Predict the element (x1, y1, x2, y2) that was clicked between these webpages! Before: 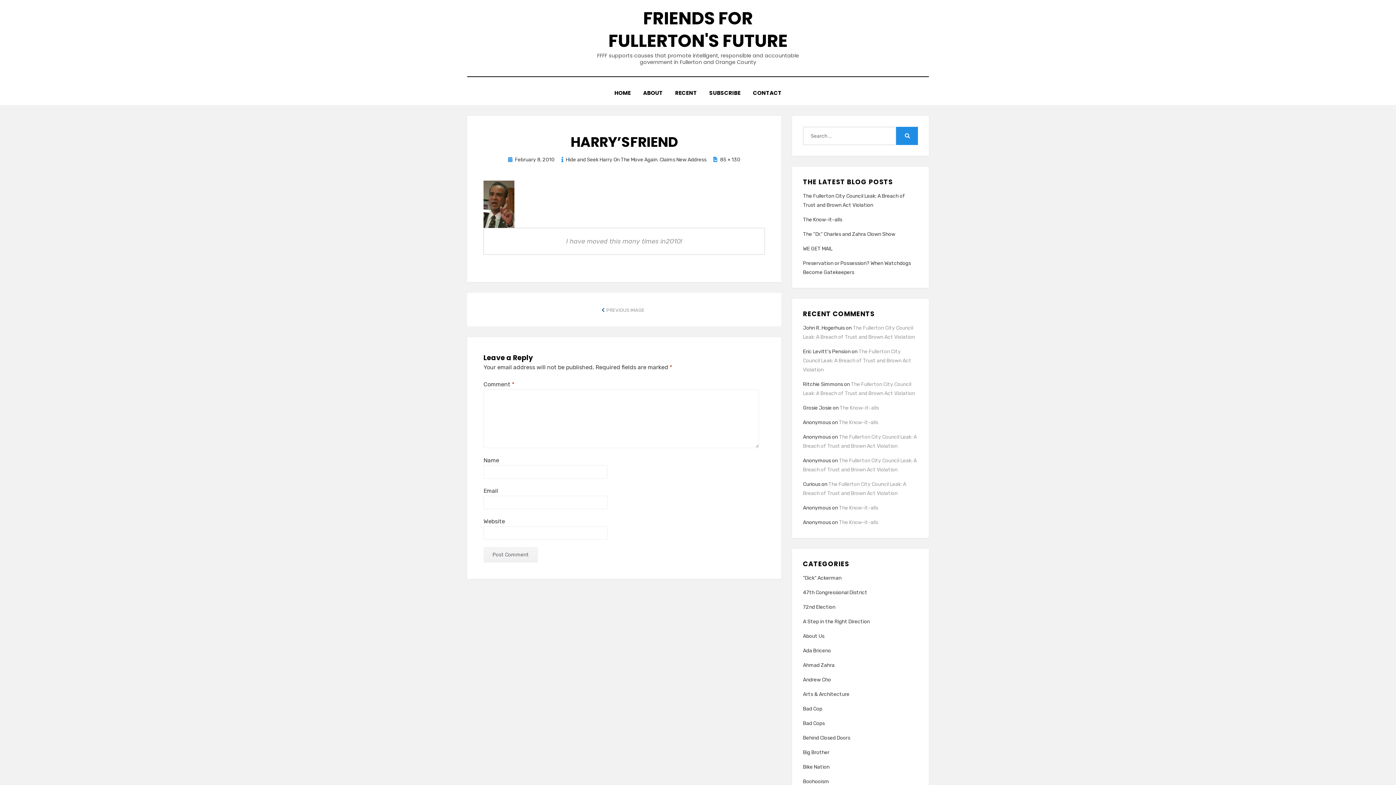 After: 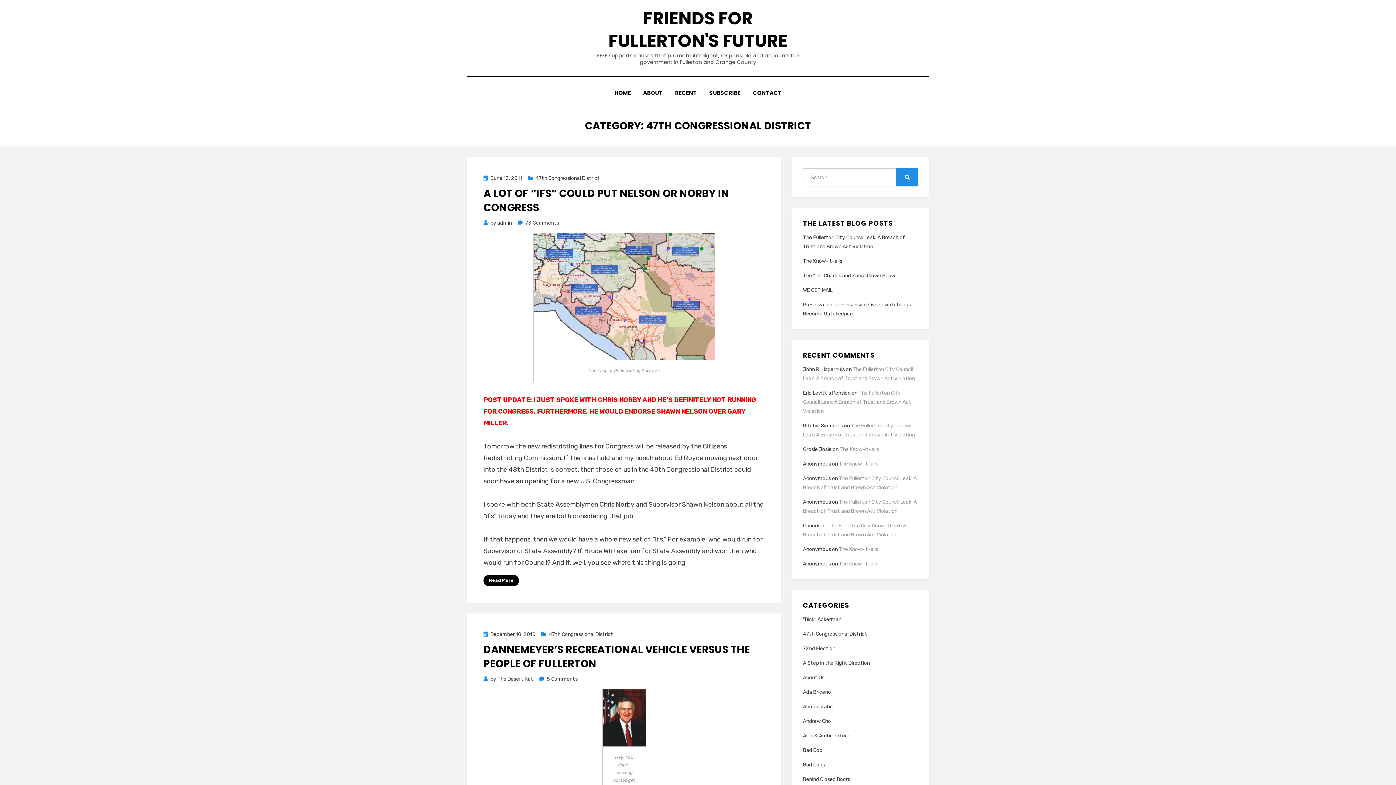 Action: bbox: (803, 588, 918, 597) label: 47th Congressional District